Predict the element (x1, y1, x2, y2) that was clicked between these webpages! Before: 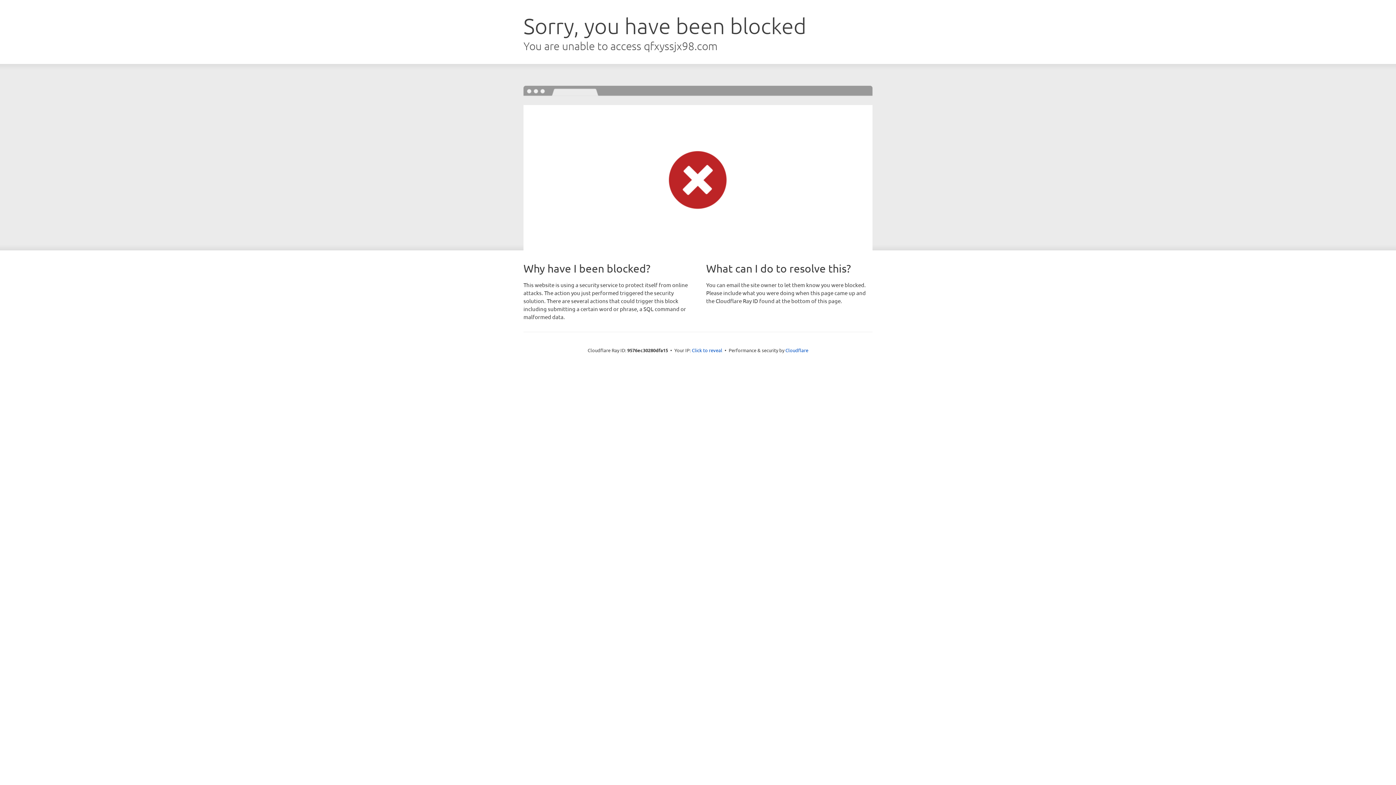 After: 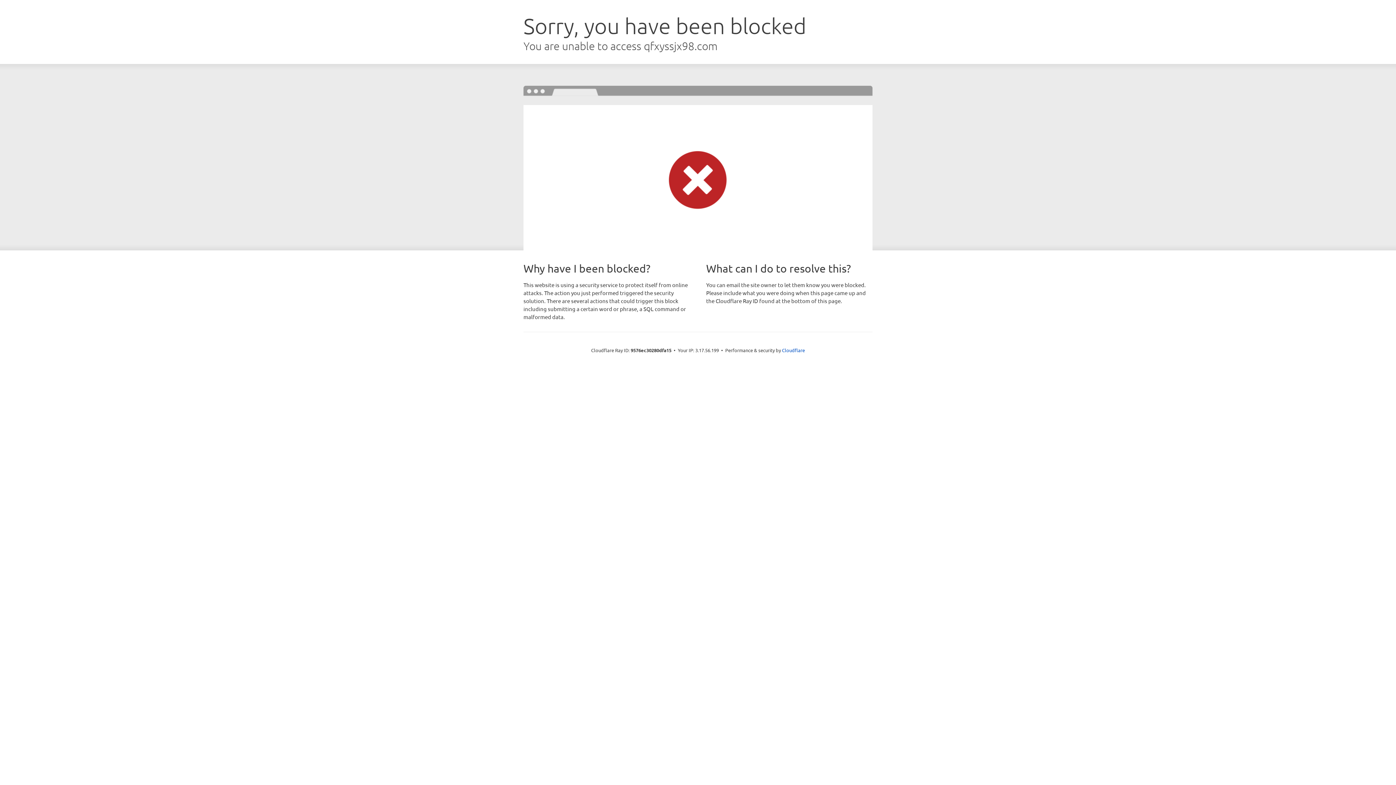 Action: label: Click to reveal bbox: (692, 346, 722, 353)